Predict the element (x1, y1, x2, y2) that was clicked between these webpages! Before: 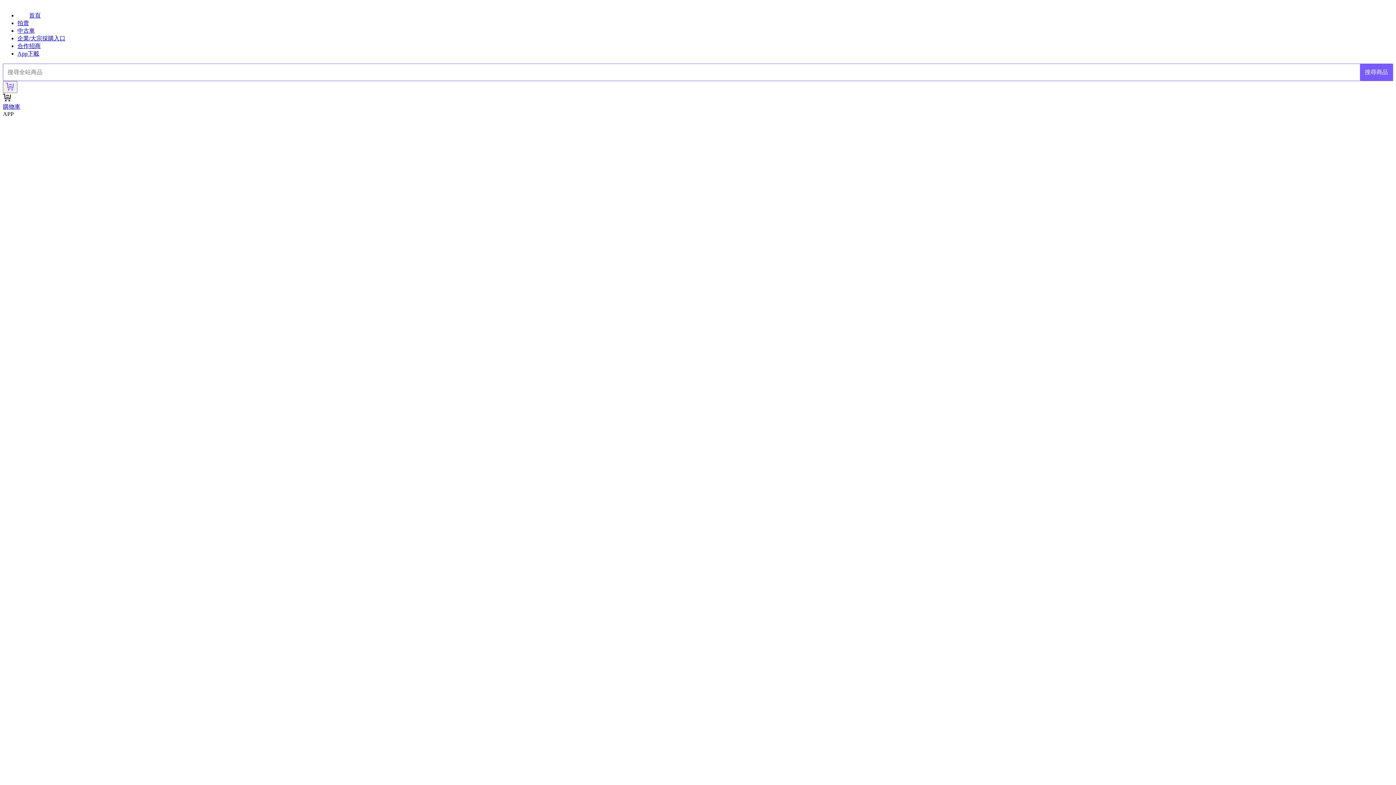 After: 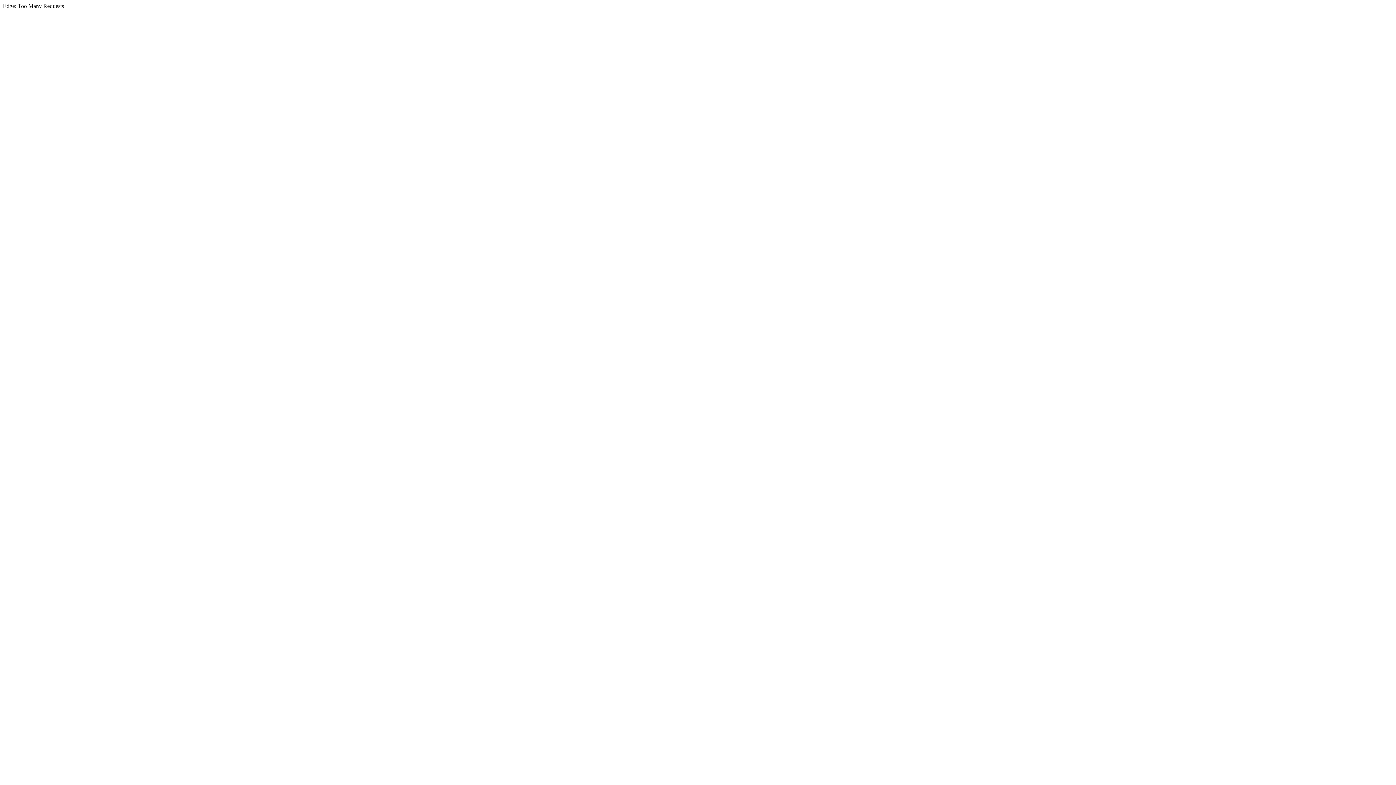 Action: bbox: (17, 12, 40, 18) label: 首頁